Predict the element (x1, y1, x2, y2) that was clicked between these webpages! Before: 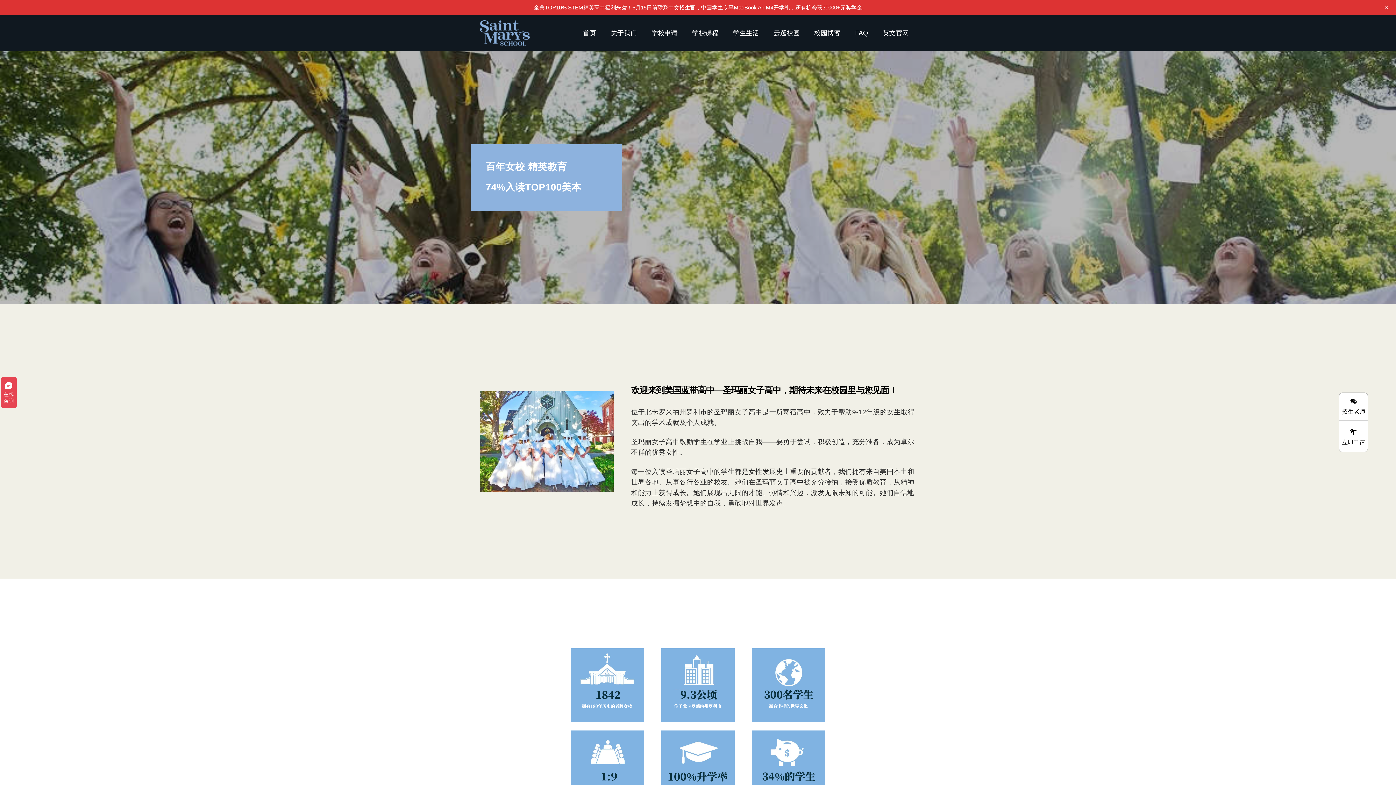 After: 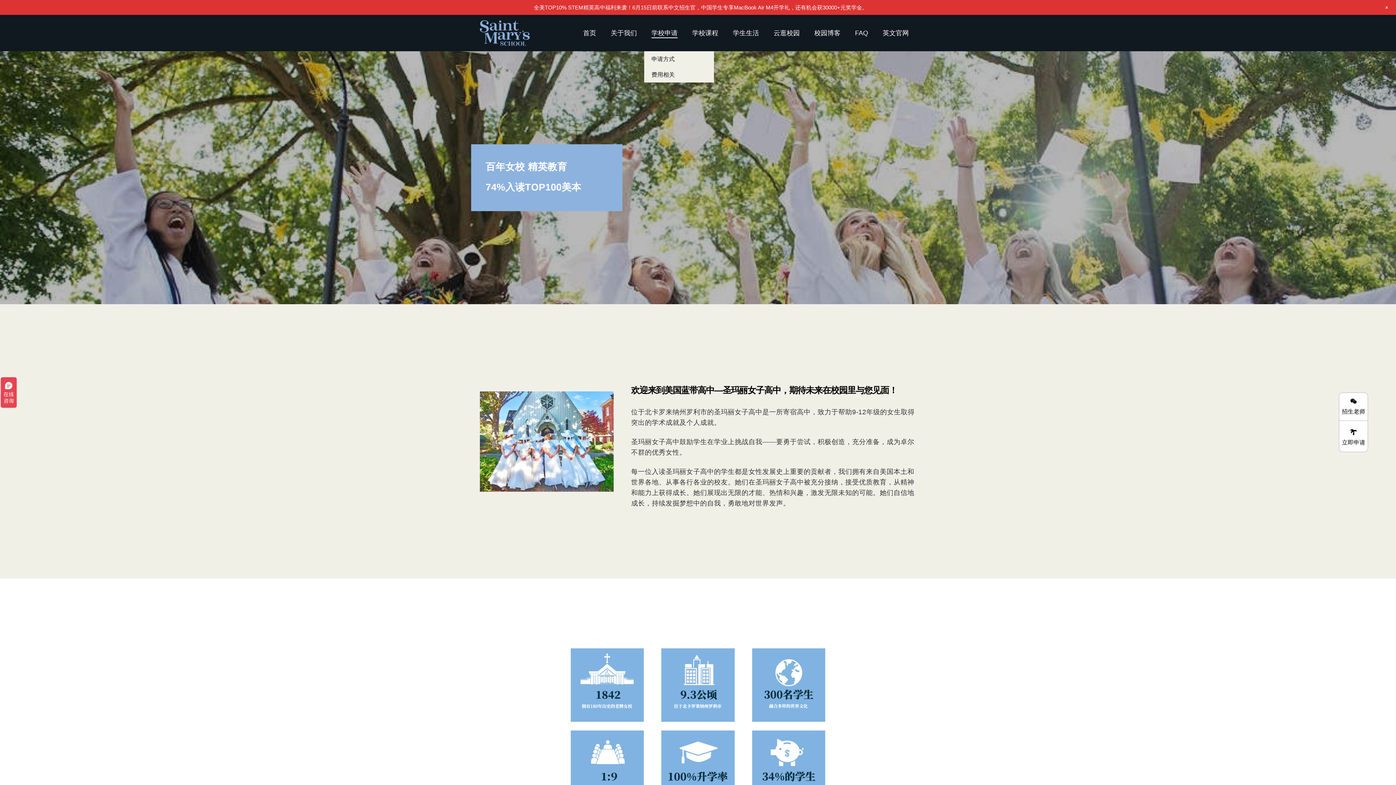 Action: bbox: (644, 14, 685, 51) label: 学校申请